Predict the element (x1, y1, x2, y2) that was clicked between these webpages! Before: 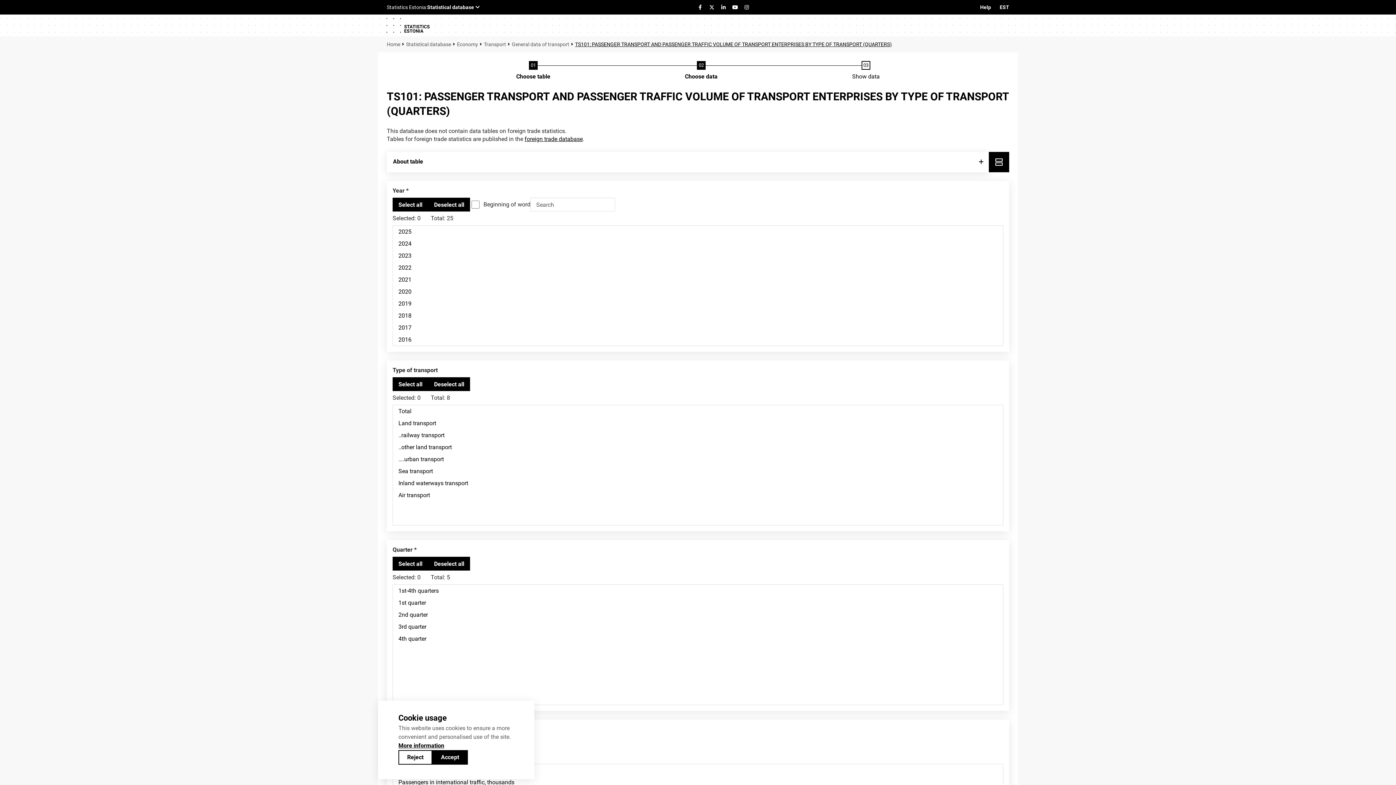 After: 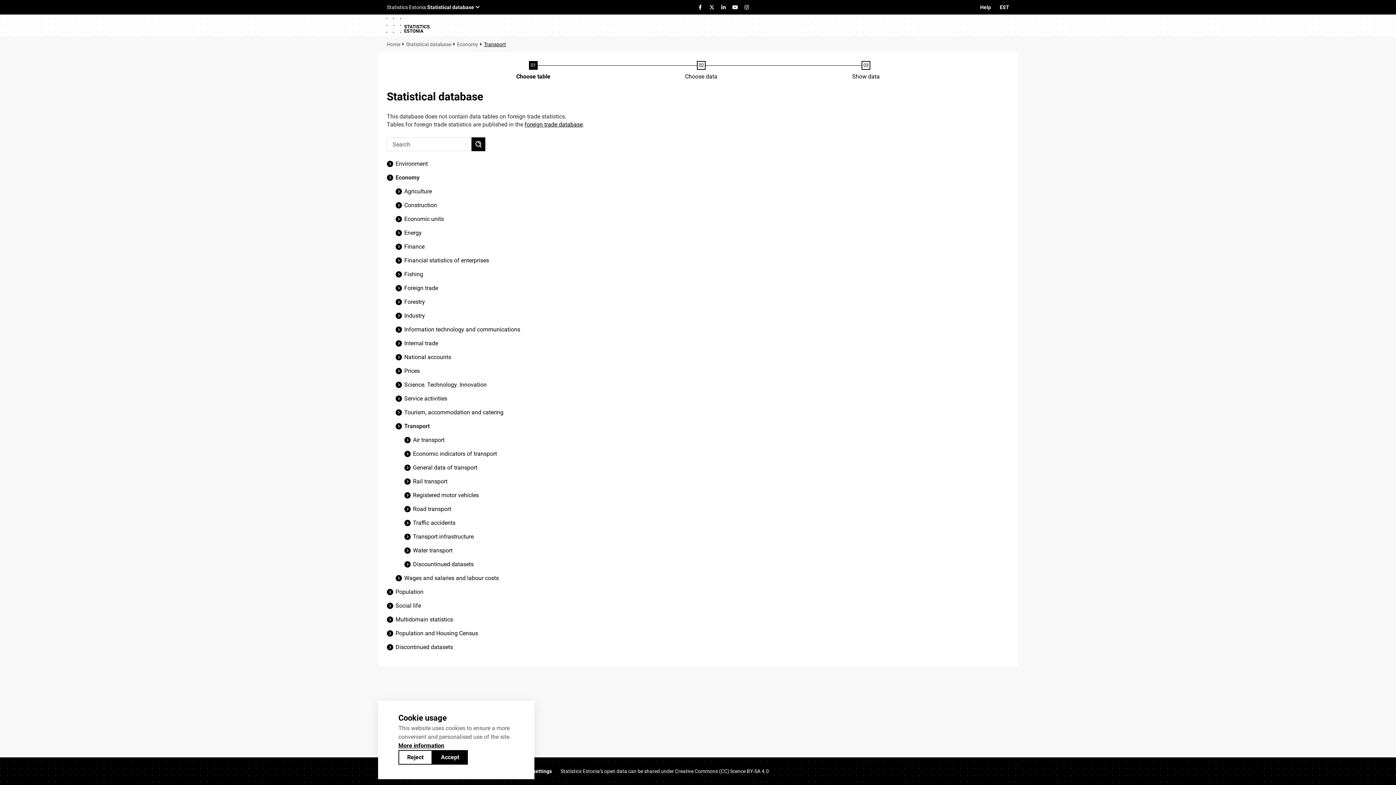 Action: label: Transport bbox: (484, 41, 506, 47)